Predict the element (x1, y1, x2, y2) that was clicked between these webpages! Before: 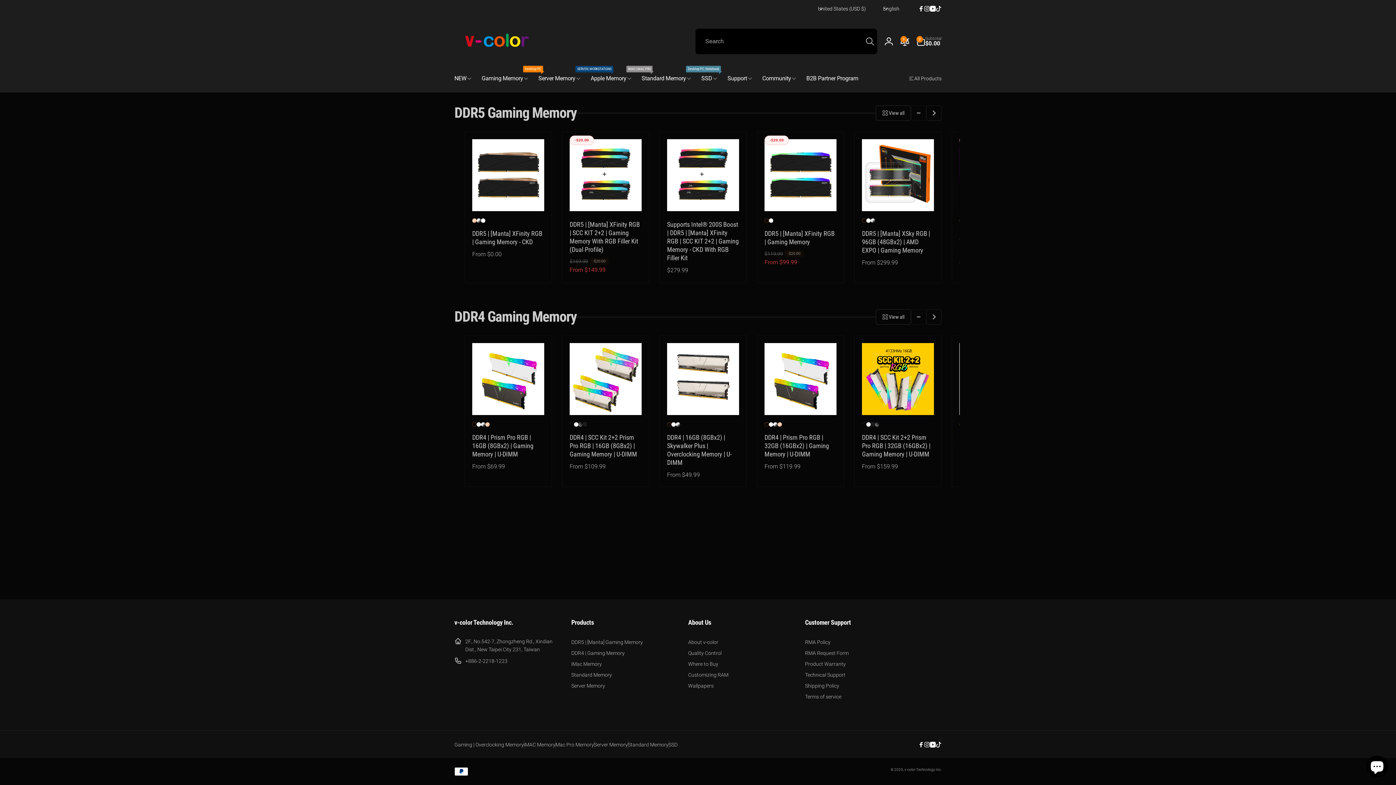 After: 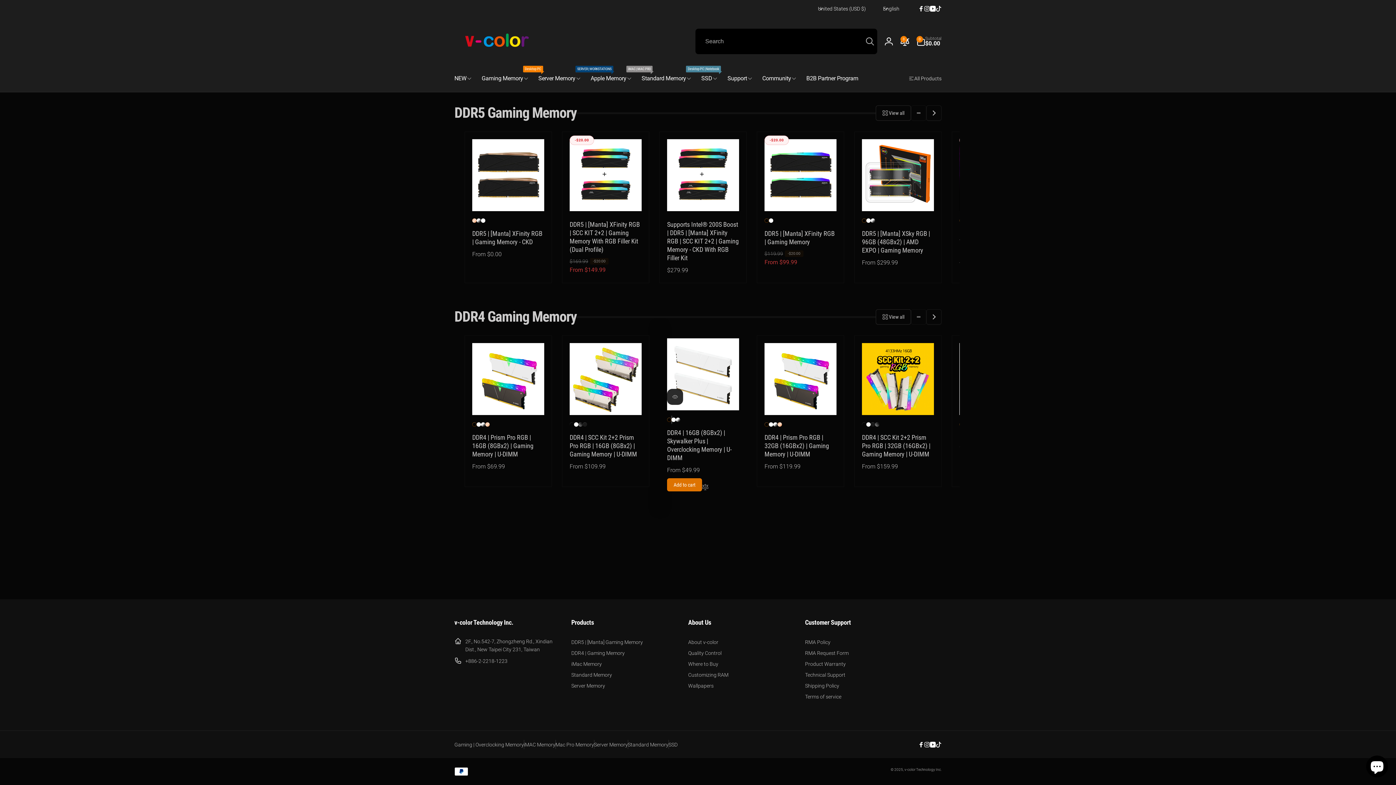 Action: label: White bbox: (671, 422, 676, 427)